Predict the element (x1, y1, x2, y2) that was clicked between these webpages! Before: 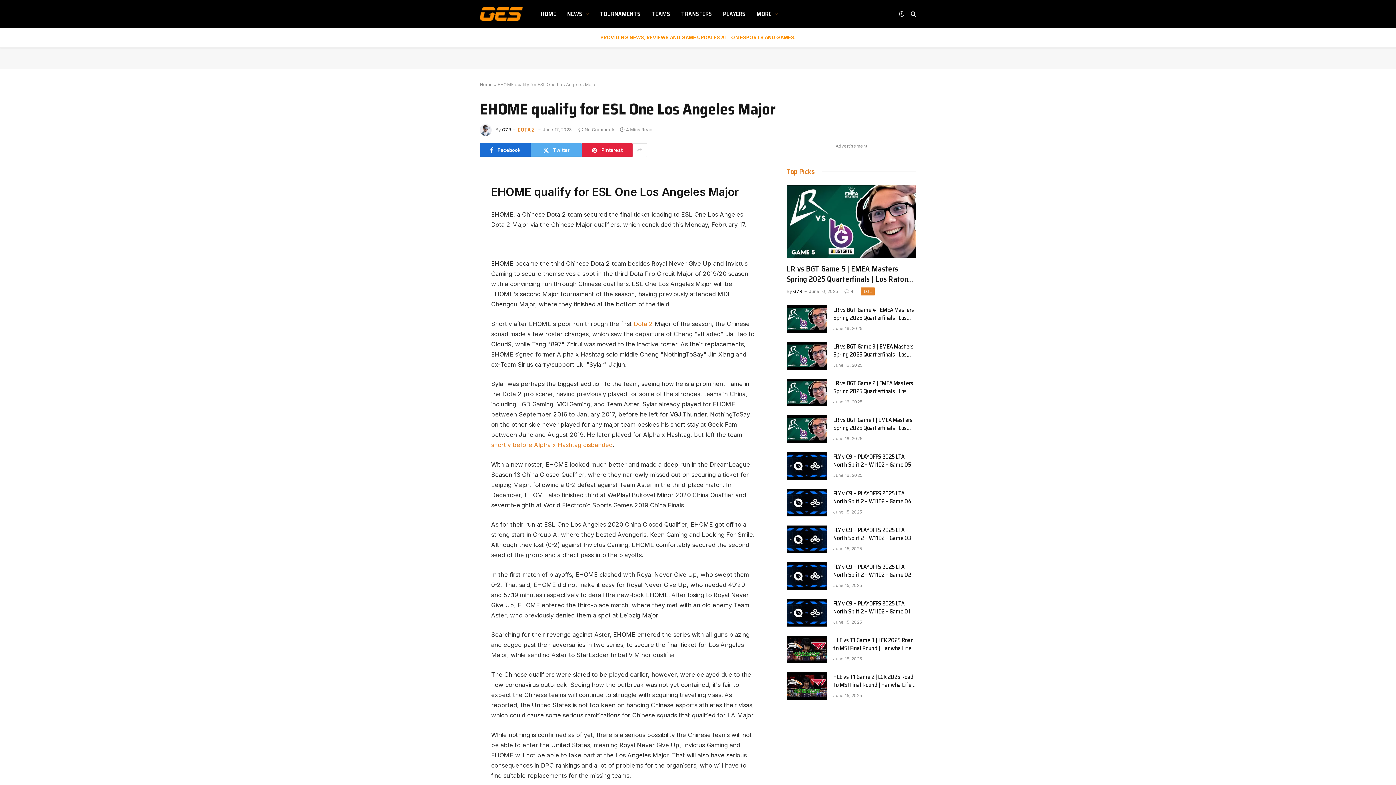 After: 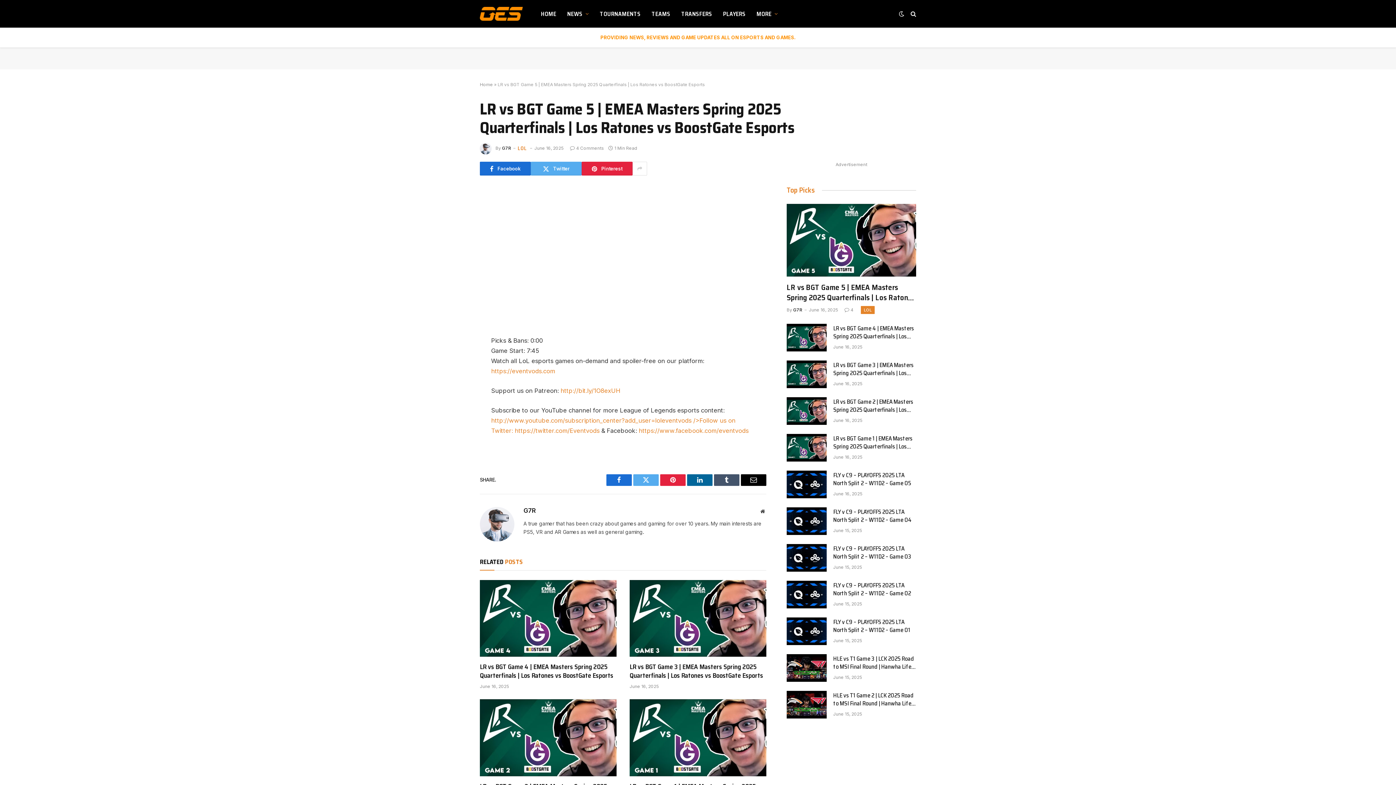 Action: label: 4 bbox: (844, 288, 853, 294)